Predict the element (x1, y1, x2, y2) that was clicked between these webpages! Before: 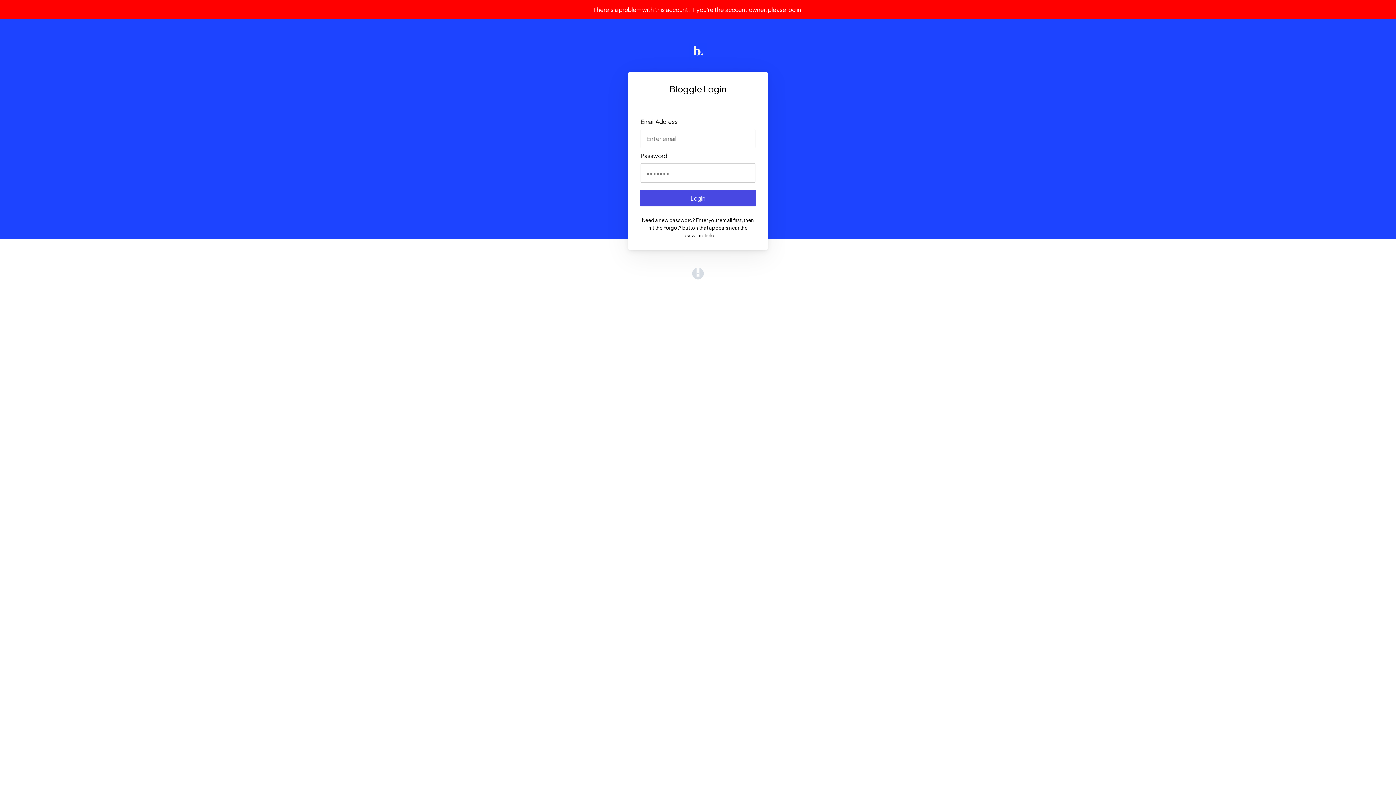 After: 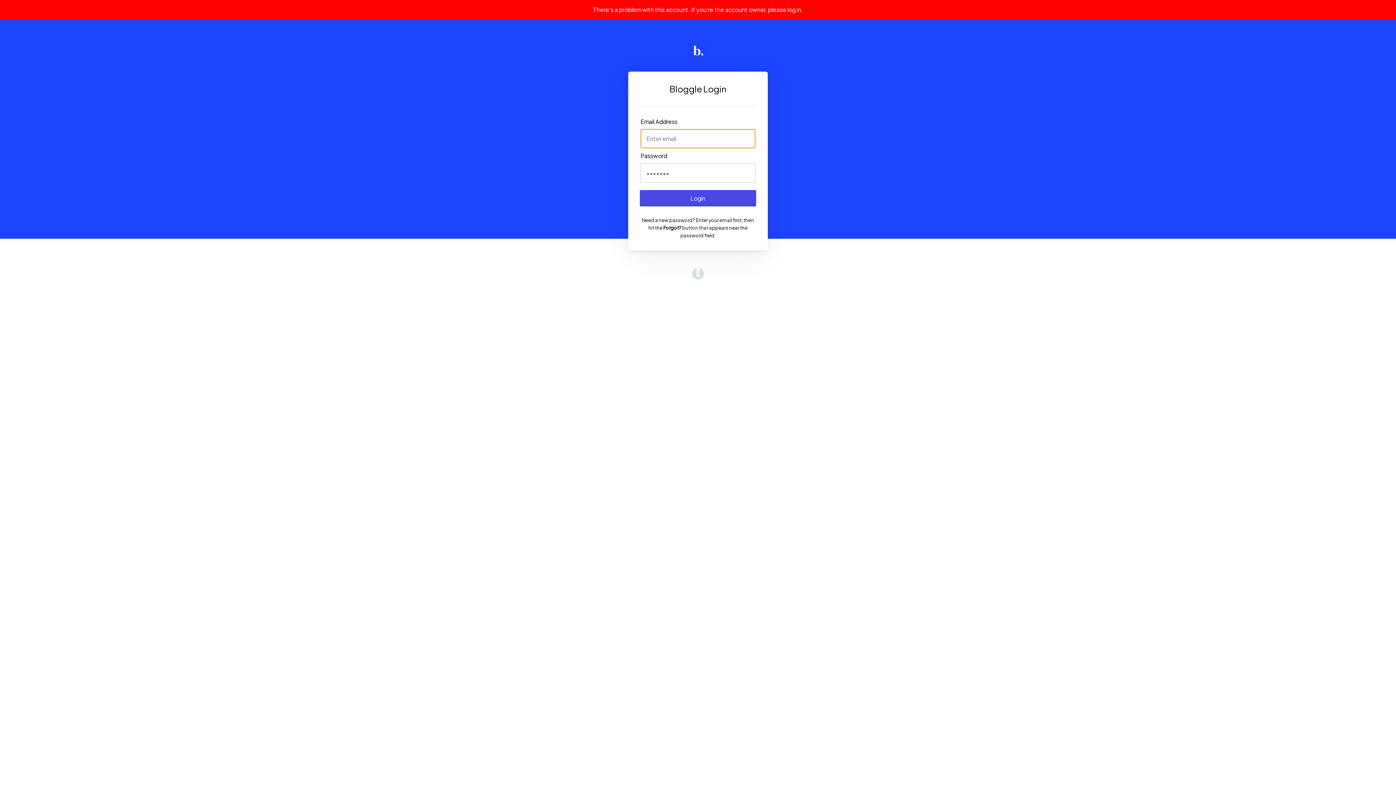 Action: label: Login bbox: (640, 190, 756, 206)